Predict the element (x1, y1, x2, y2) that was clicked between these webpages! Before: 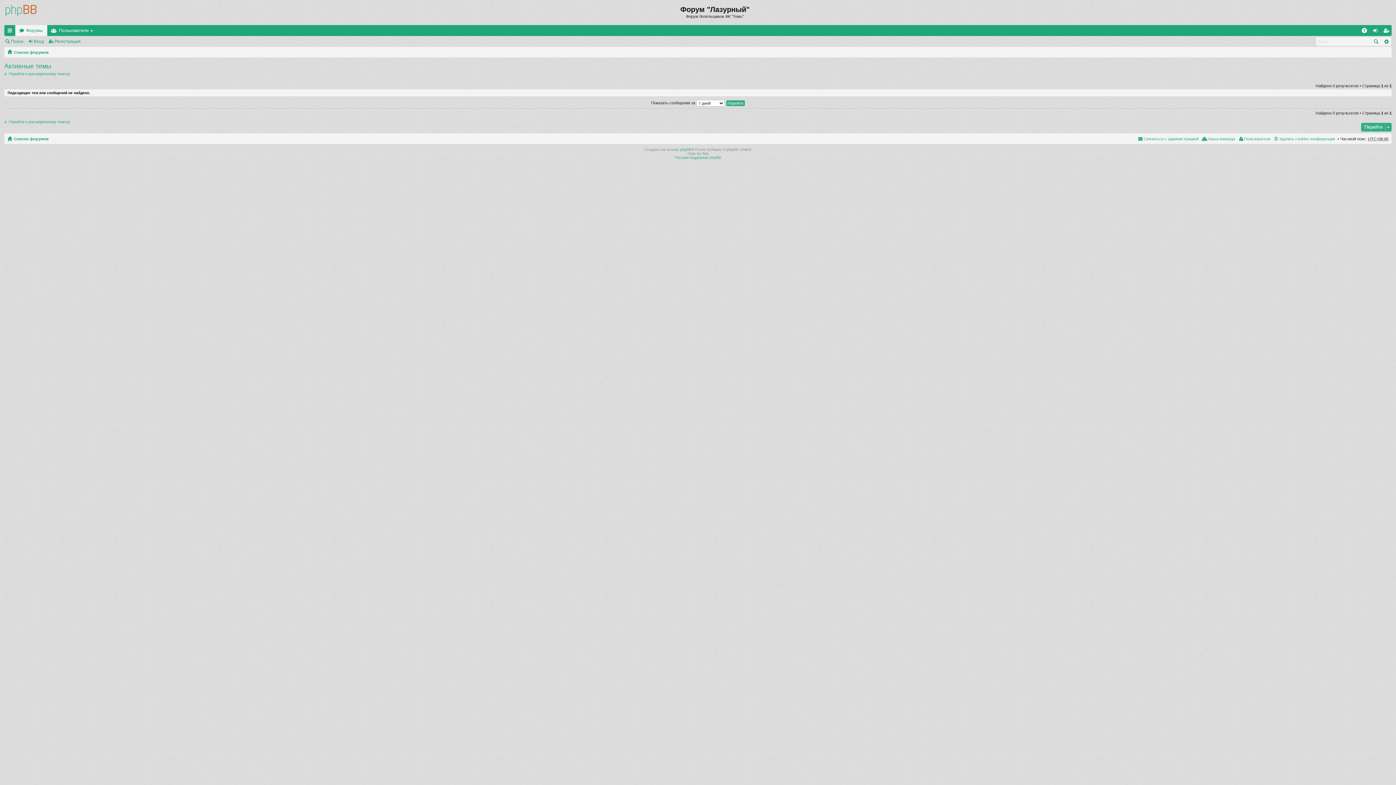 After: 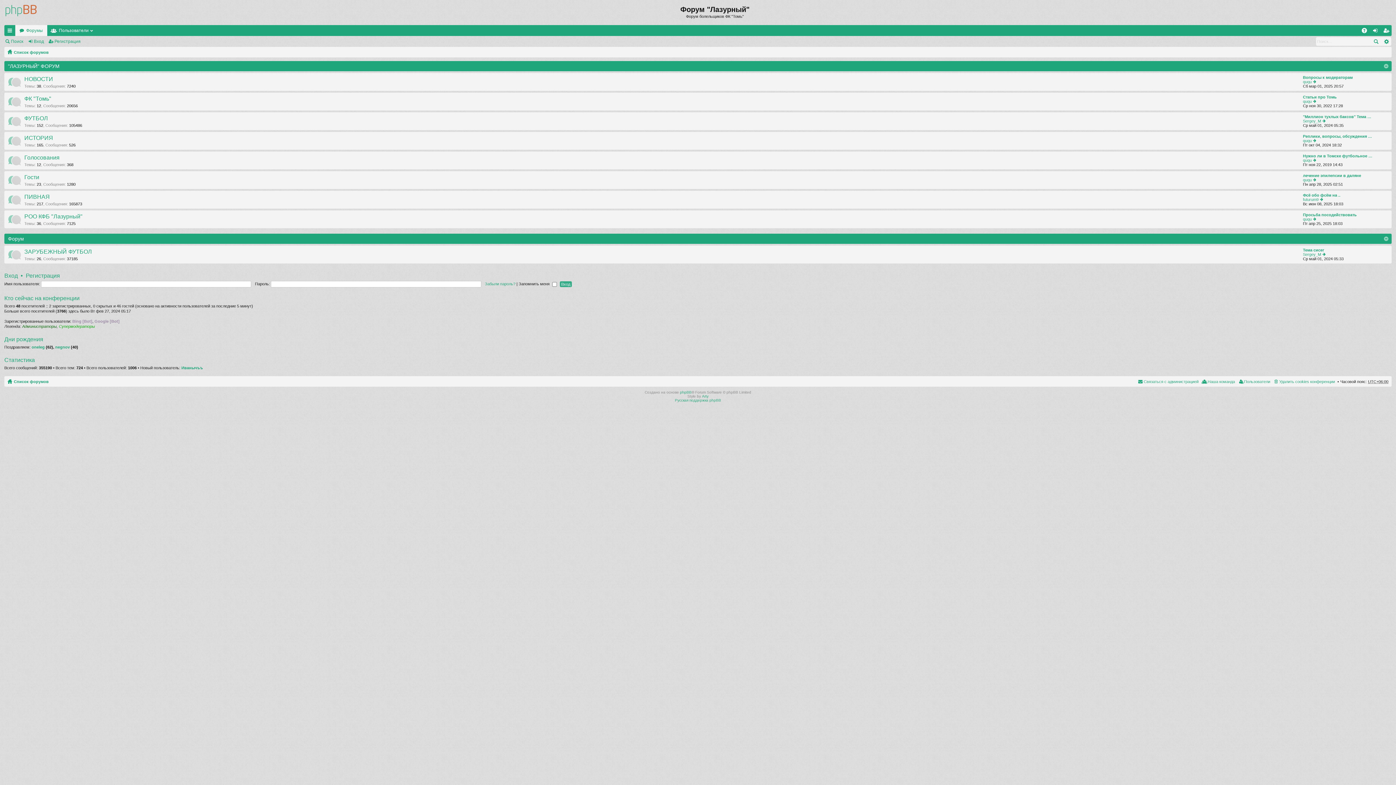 Action: bbox: (7, 47, 48, 56) label: Список форумов